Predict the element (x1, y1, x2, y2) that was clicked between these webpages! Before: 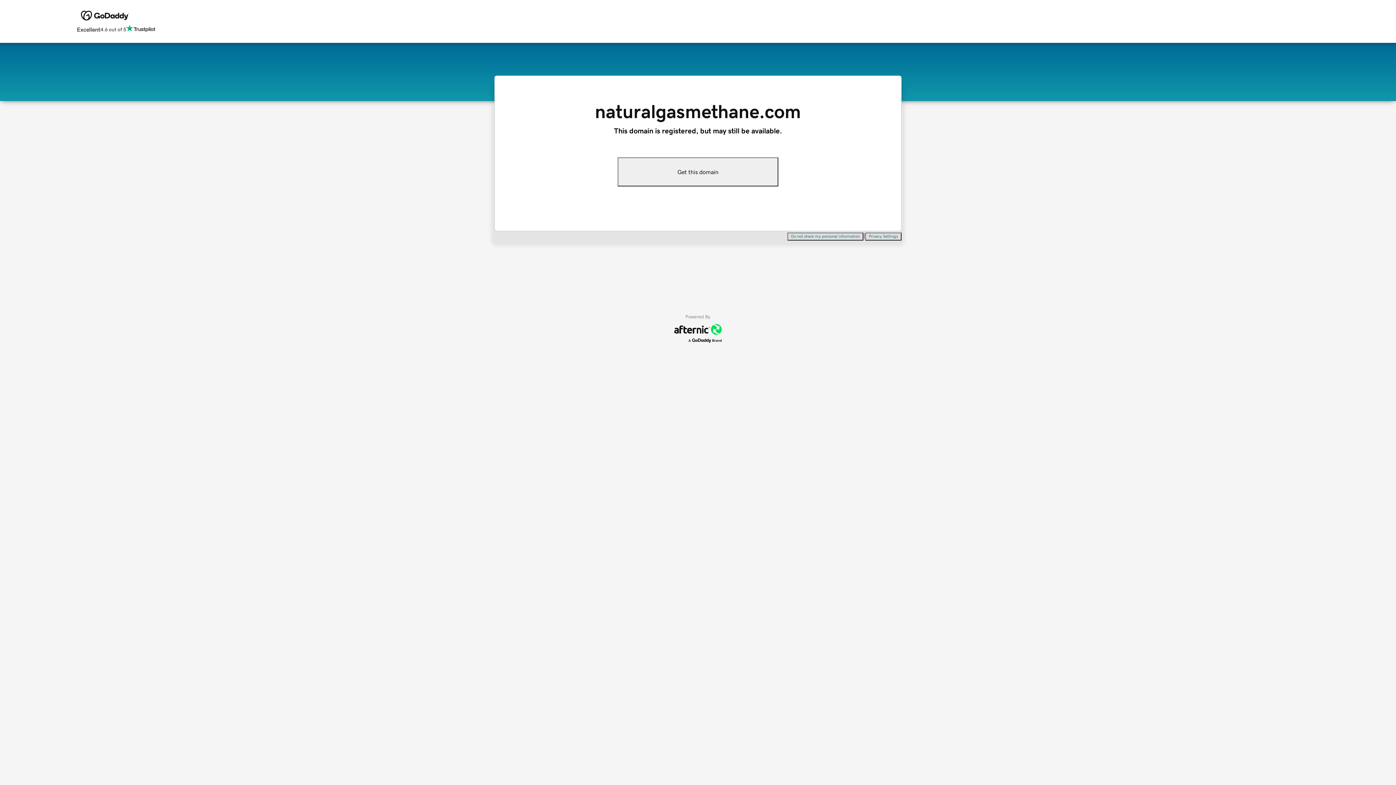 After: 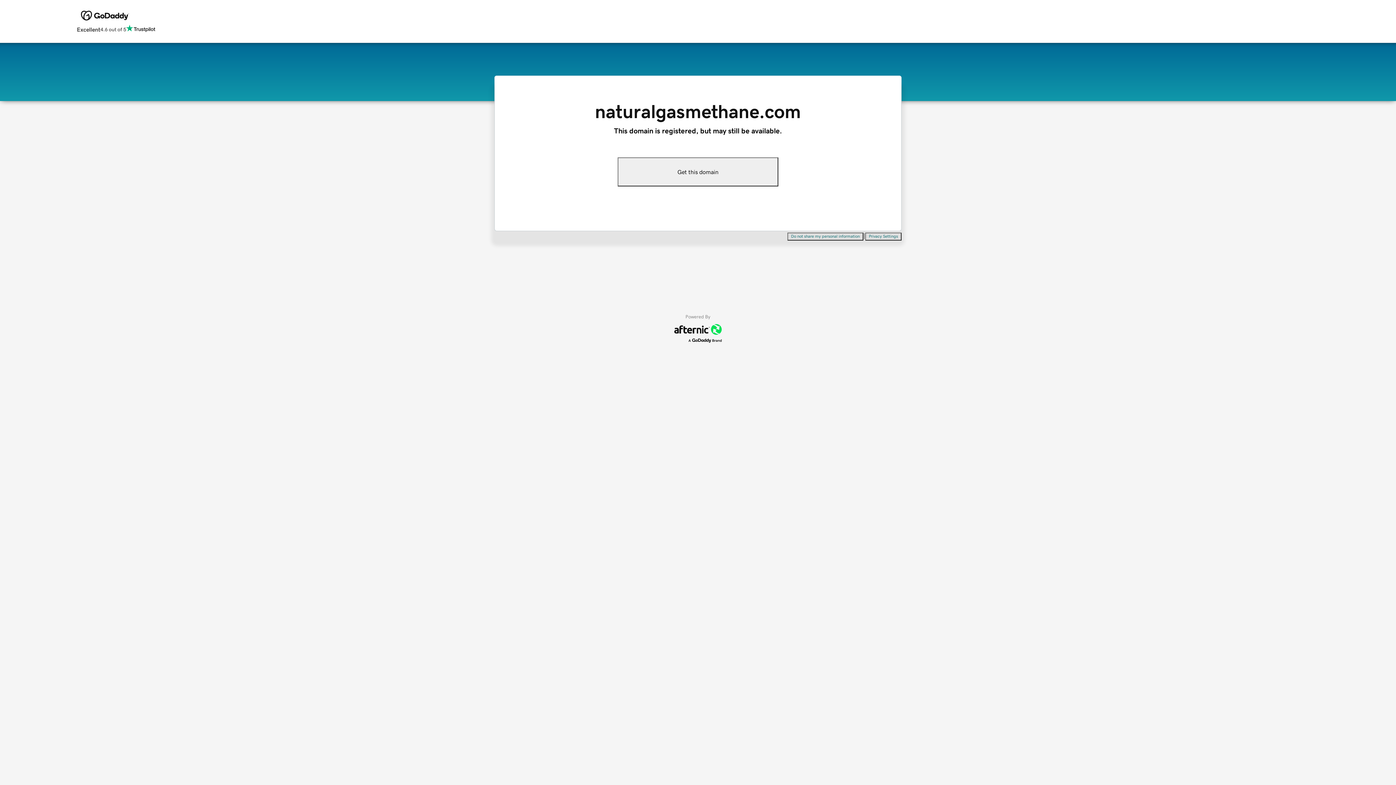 Action: label: Do not share my personal information bbox: (787, 232, 863, 240)